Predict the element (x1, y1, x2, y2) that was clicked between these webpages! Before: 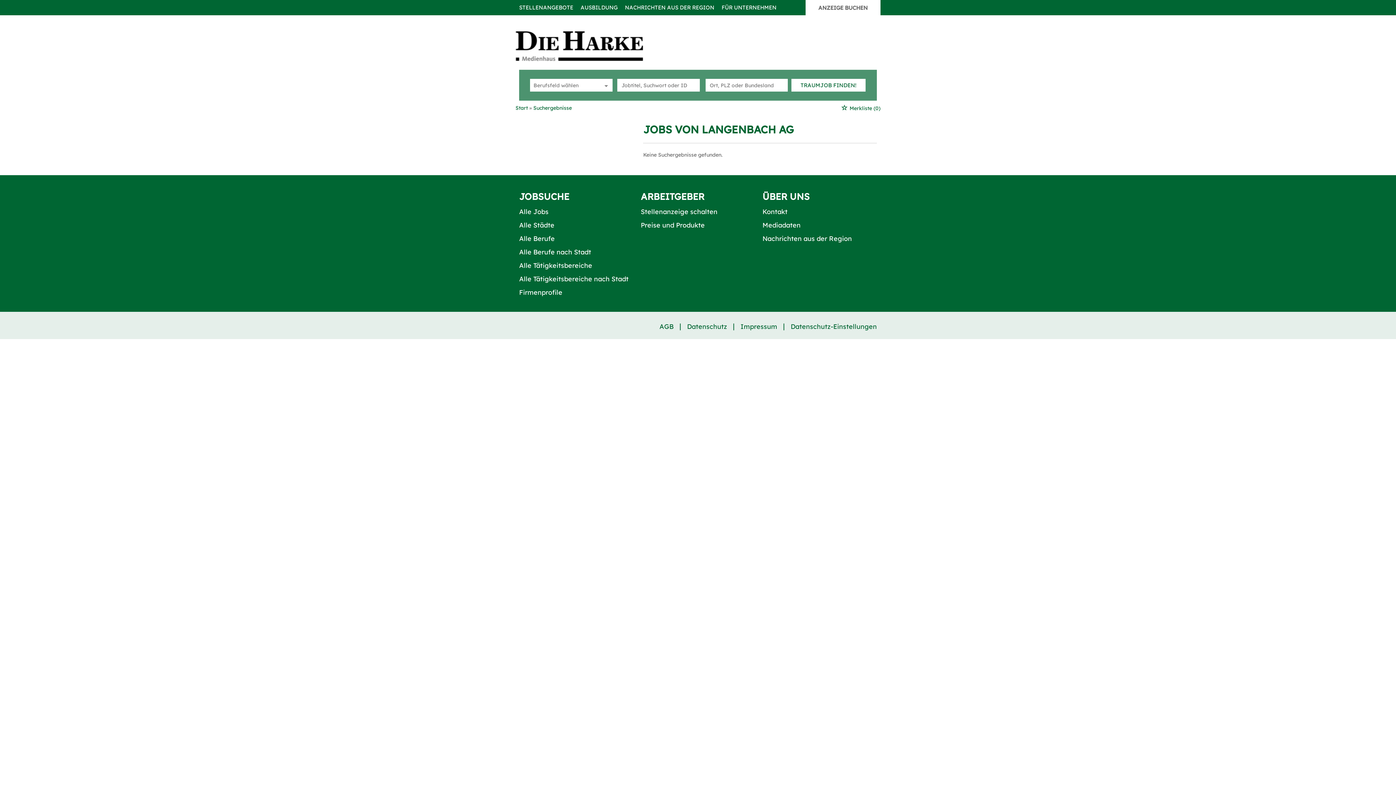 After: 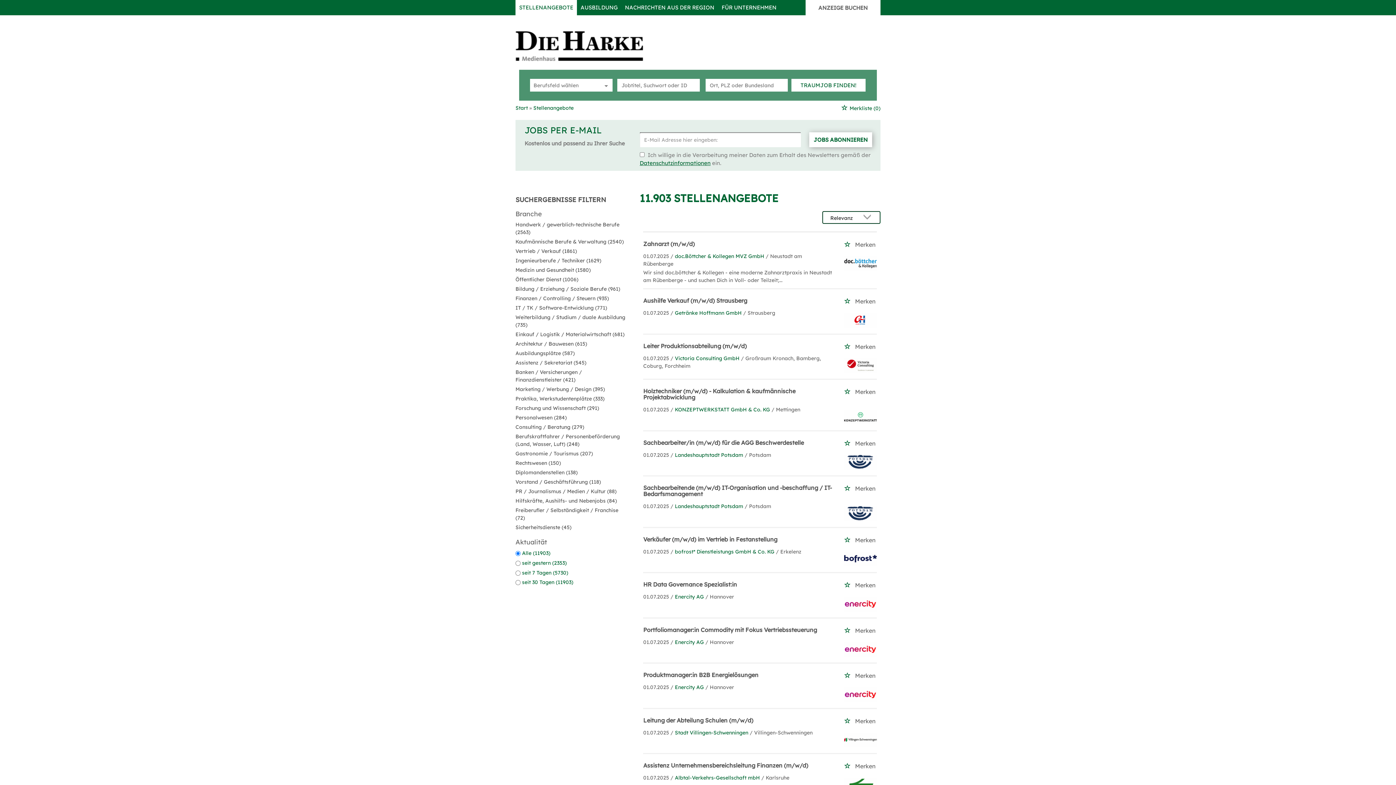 Action: label: Alle Jobs bbox: (519, 207, 548, 216)